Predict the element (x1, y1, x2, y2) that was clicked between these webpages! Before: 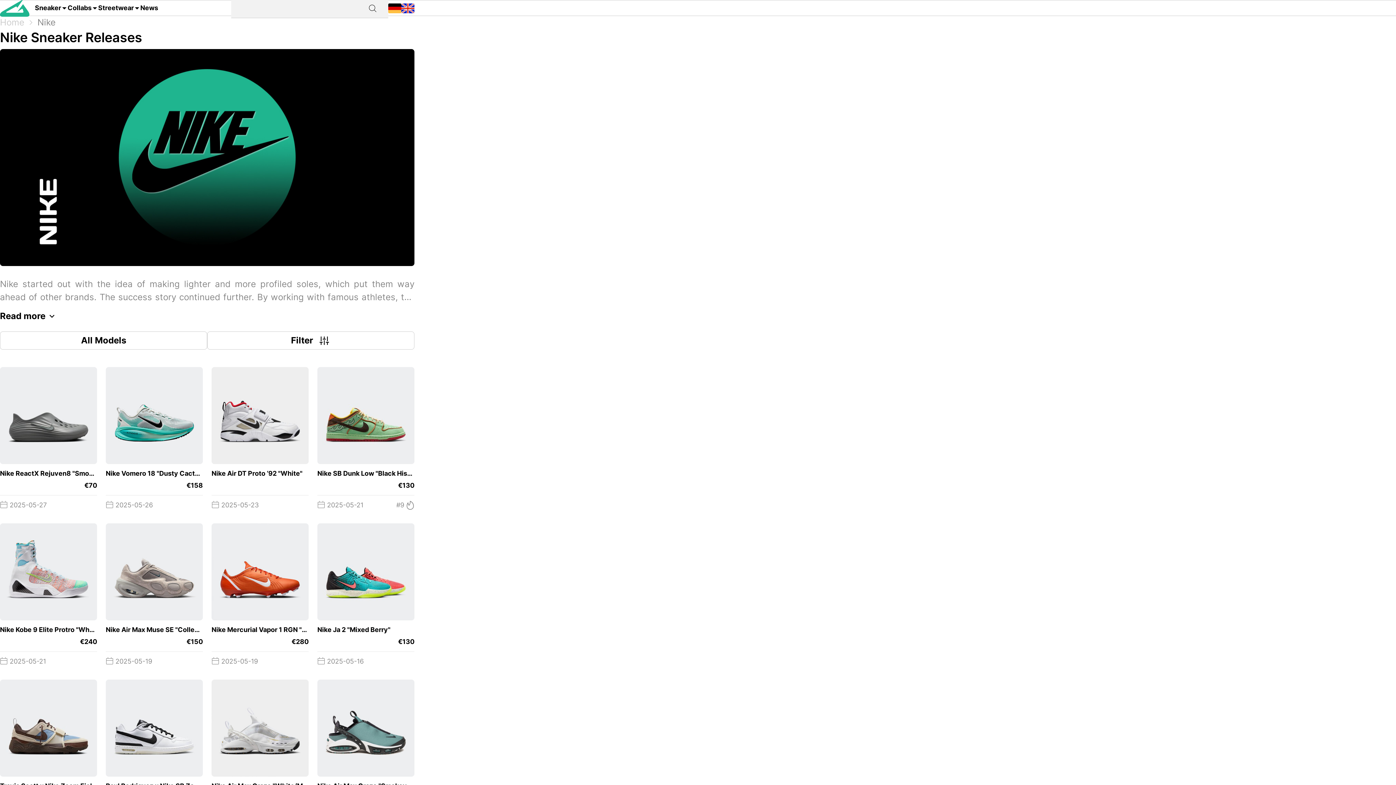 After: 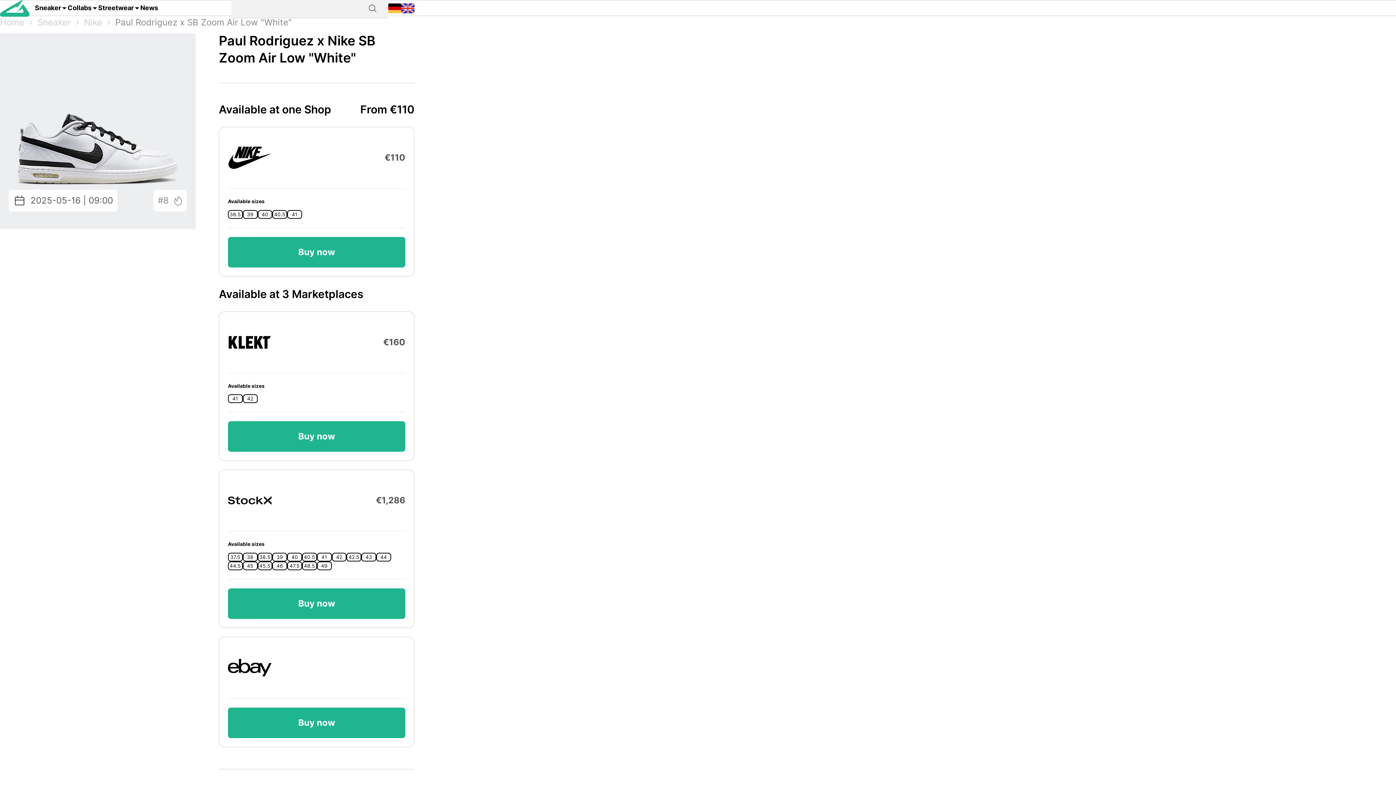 Action: bbox: (105, 680, 202, 827) label: Paul Rodriguez x Nike SB Zoom Air Low "White"
 
€110
 2025-05-16
#8 